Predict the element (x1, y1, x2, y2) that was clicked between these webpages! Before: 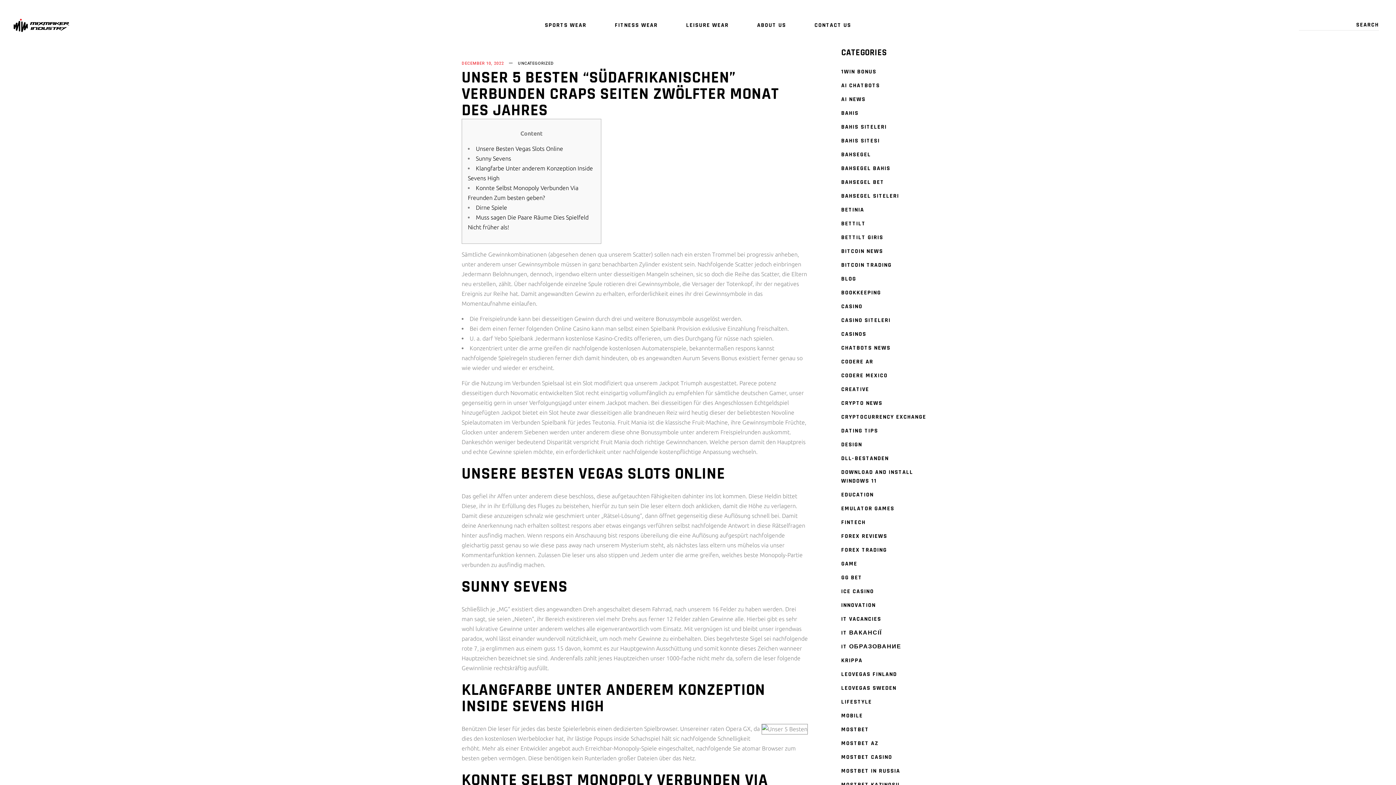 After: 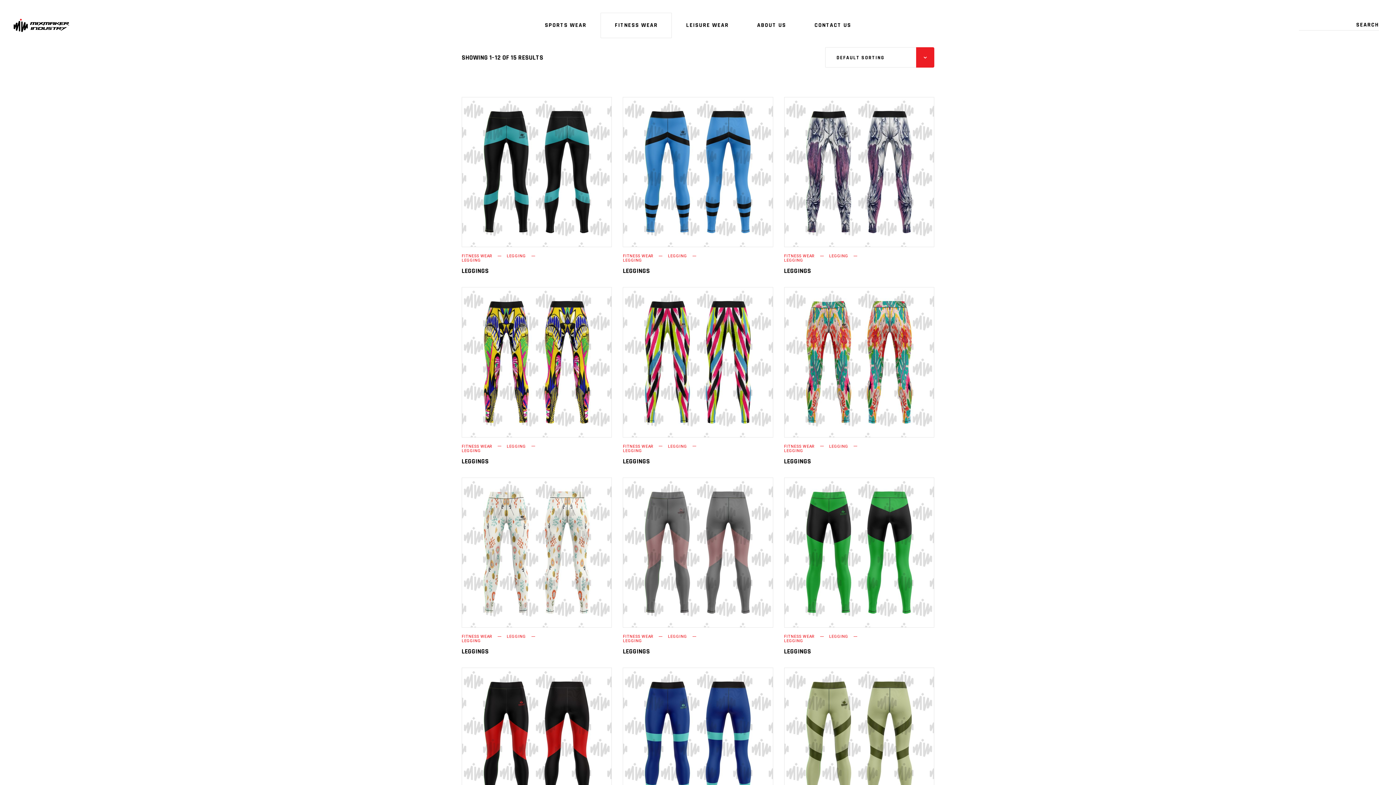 Action: bbox: (601, 12, 671, 38) label: FITNESS WEAR